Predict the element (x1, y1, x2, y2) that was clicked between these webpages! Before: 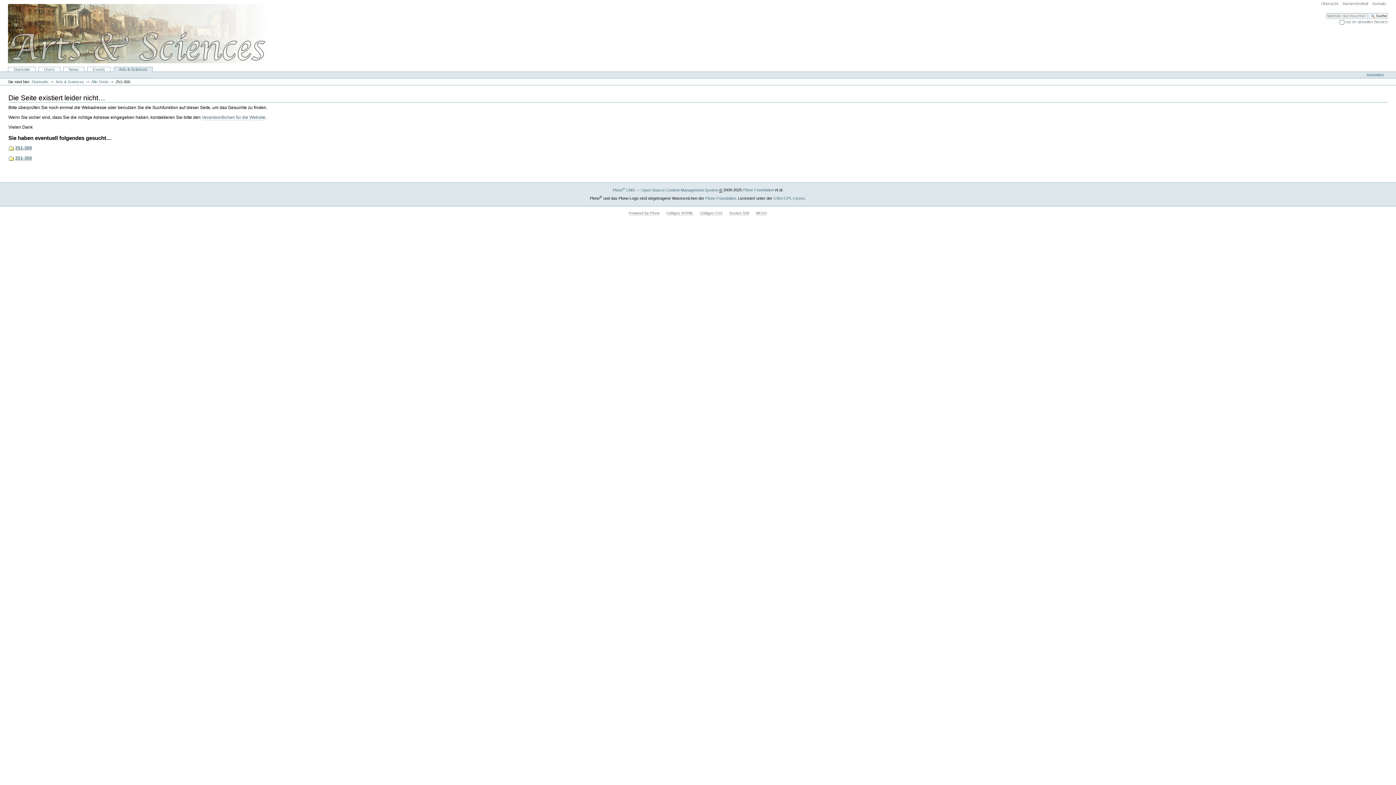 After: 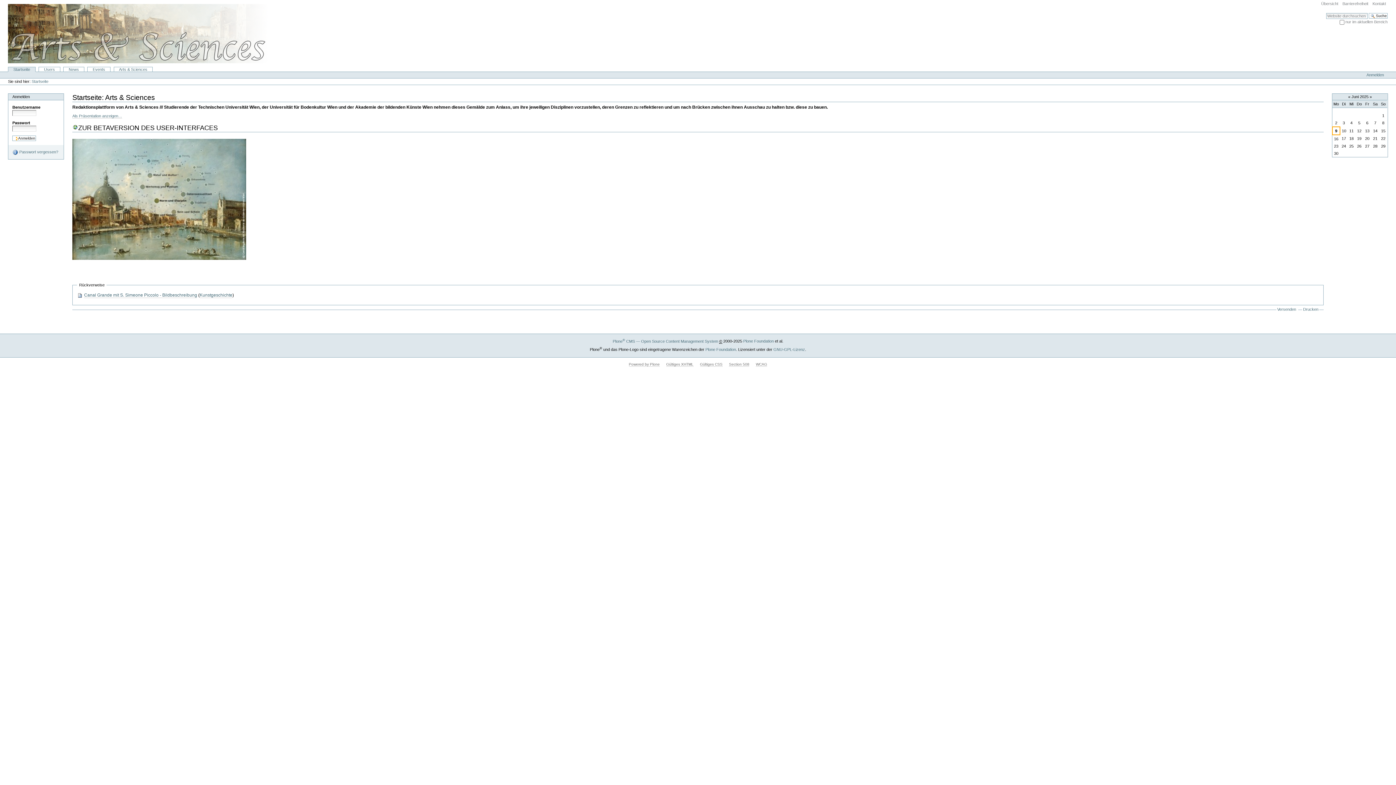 Action: label: Startseite bbox: (31, 79, 48, 84)